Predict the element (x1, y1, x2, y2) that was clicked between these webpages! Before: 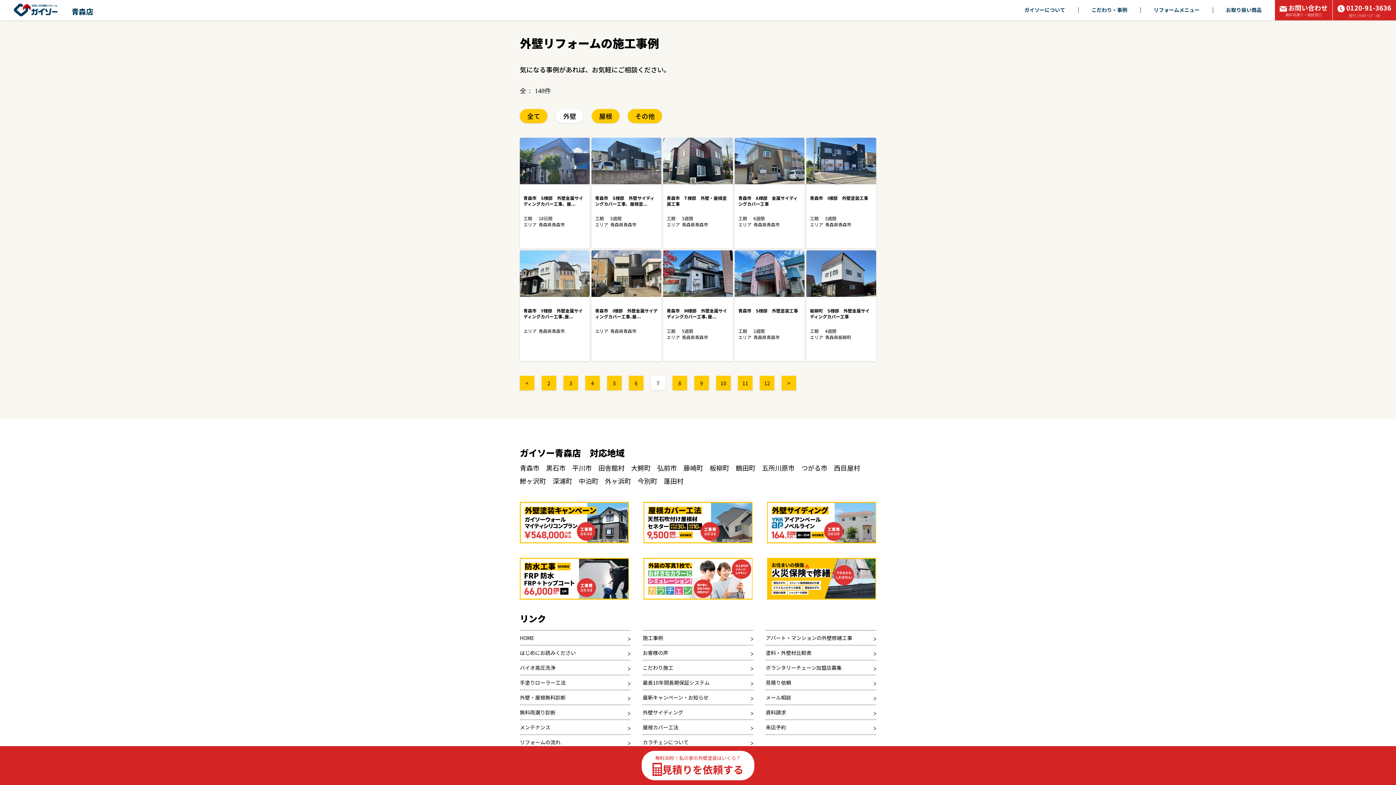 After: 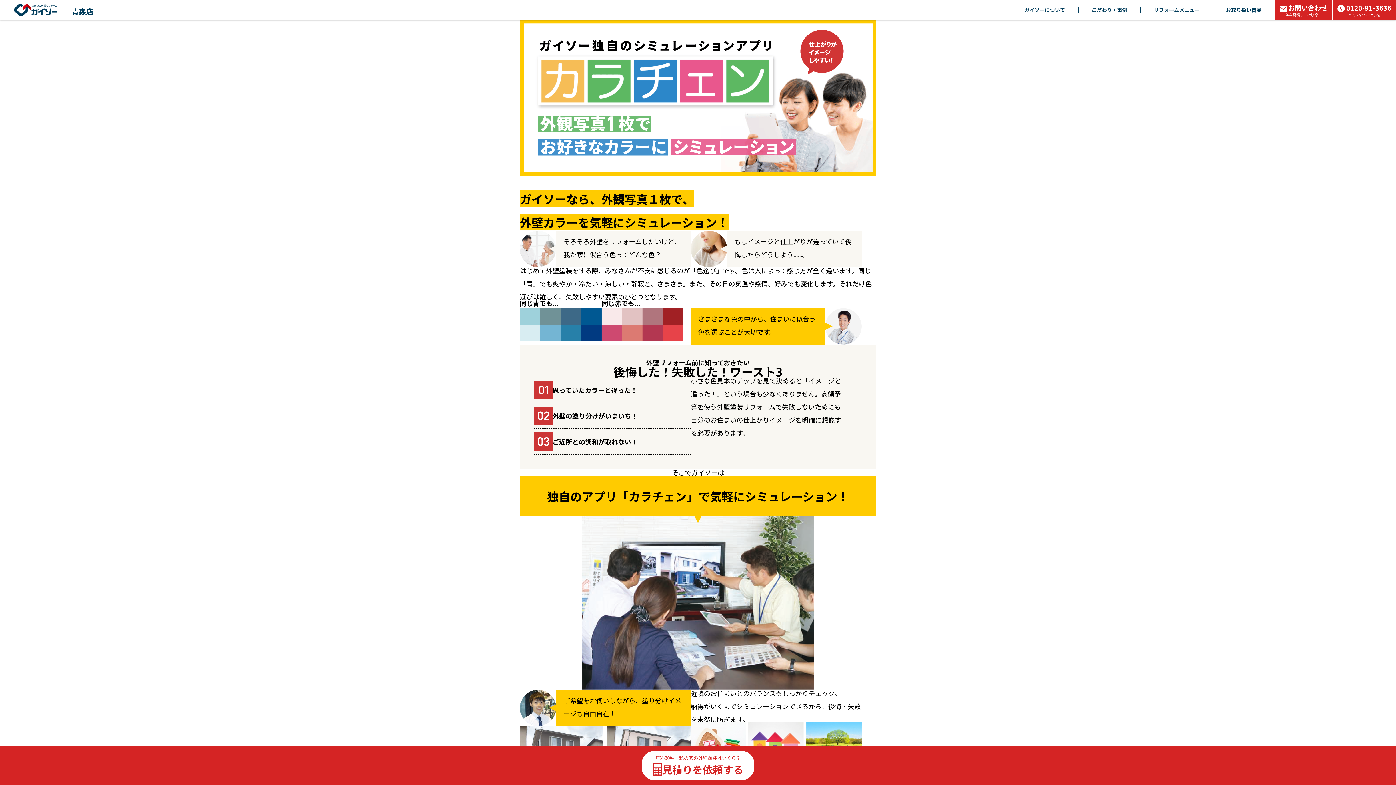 Action: bbox: (643, 558, 752, 599)